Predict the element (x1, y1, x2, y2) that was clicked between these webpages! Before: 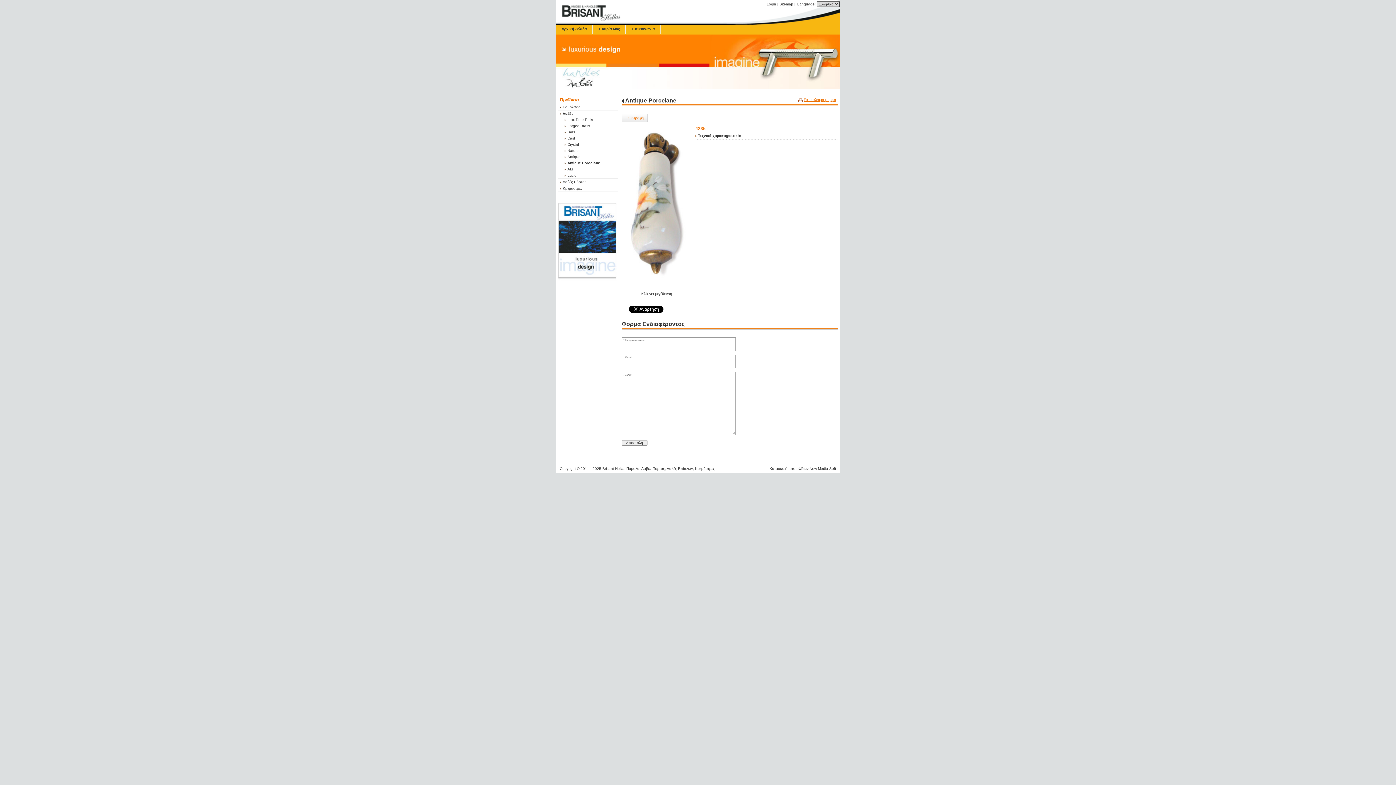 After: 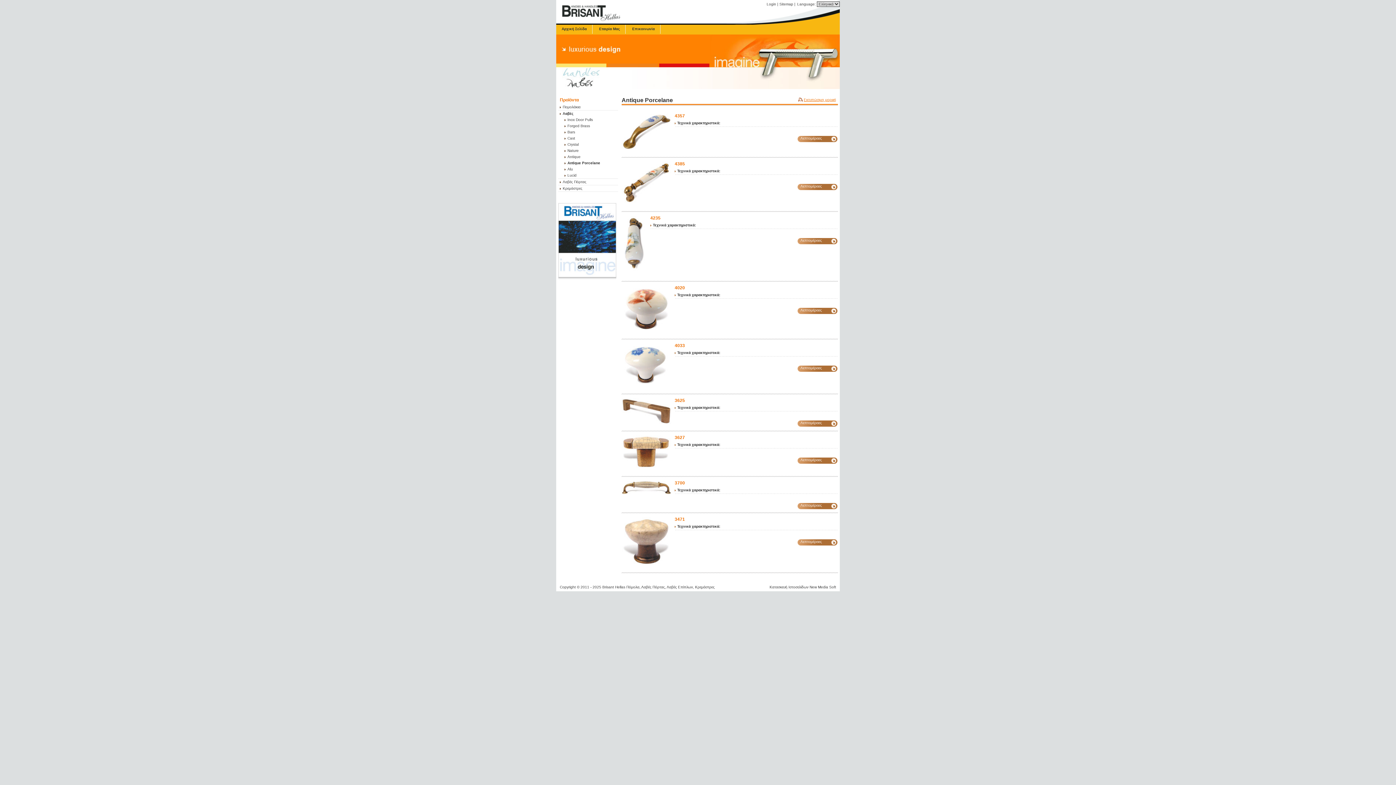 Action: bbox: (558, 160, 618, 166) label: Antique Porcelane